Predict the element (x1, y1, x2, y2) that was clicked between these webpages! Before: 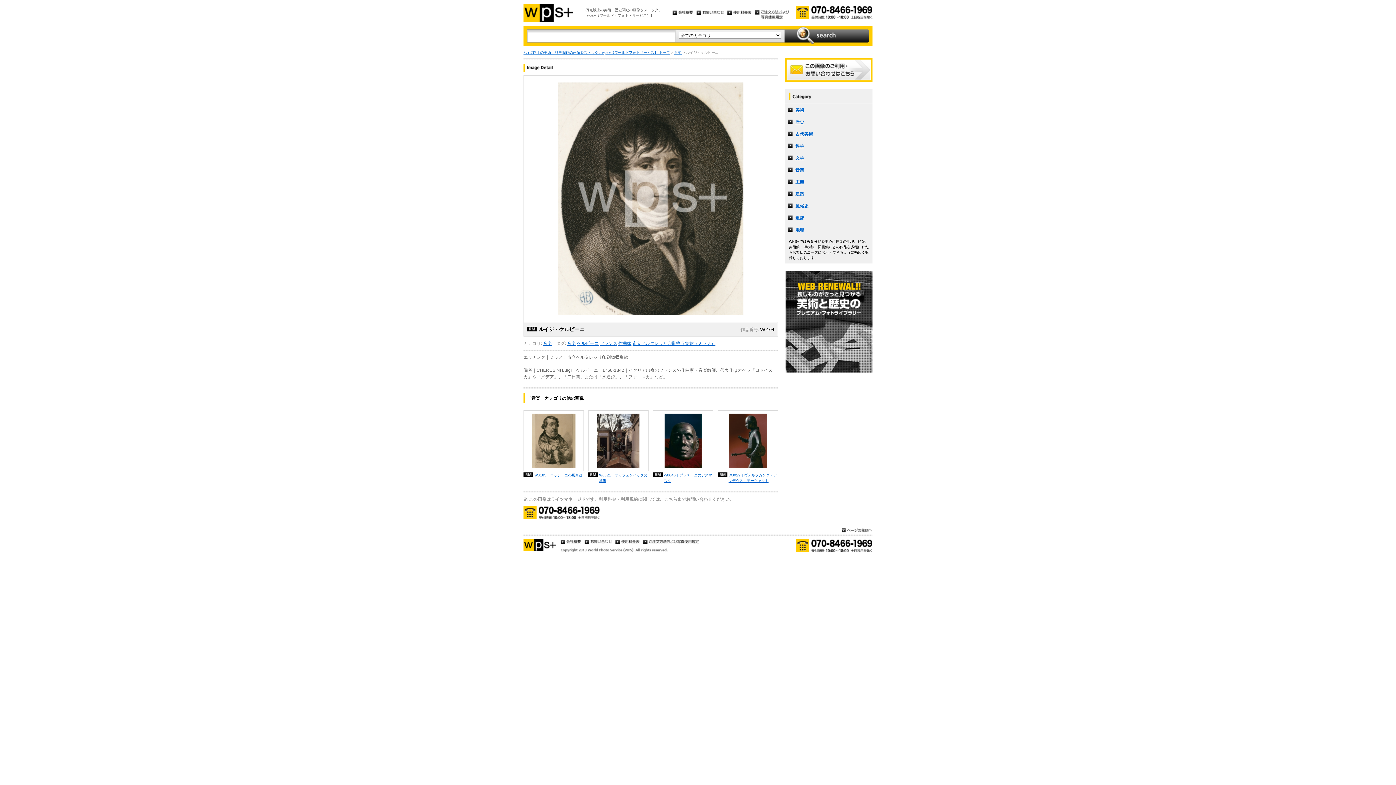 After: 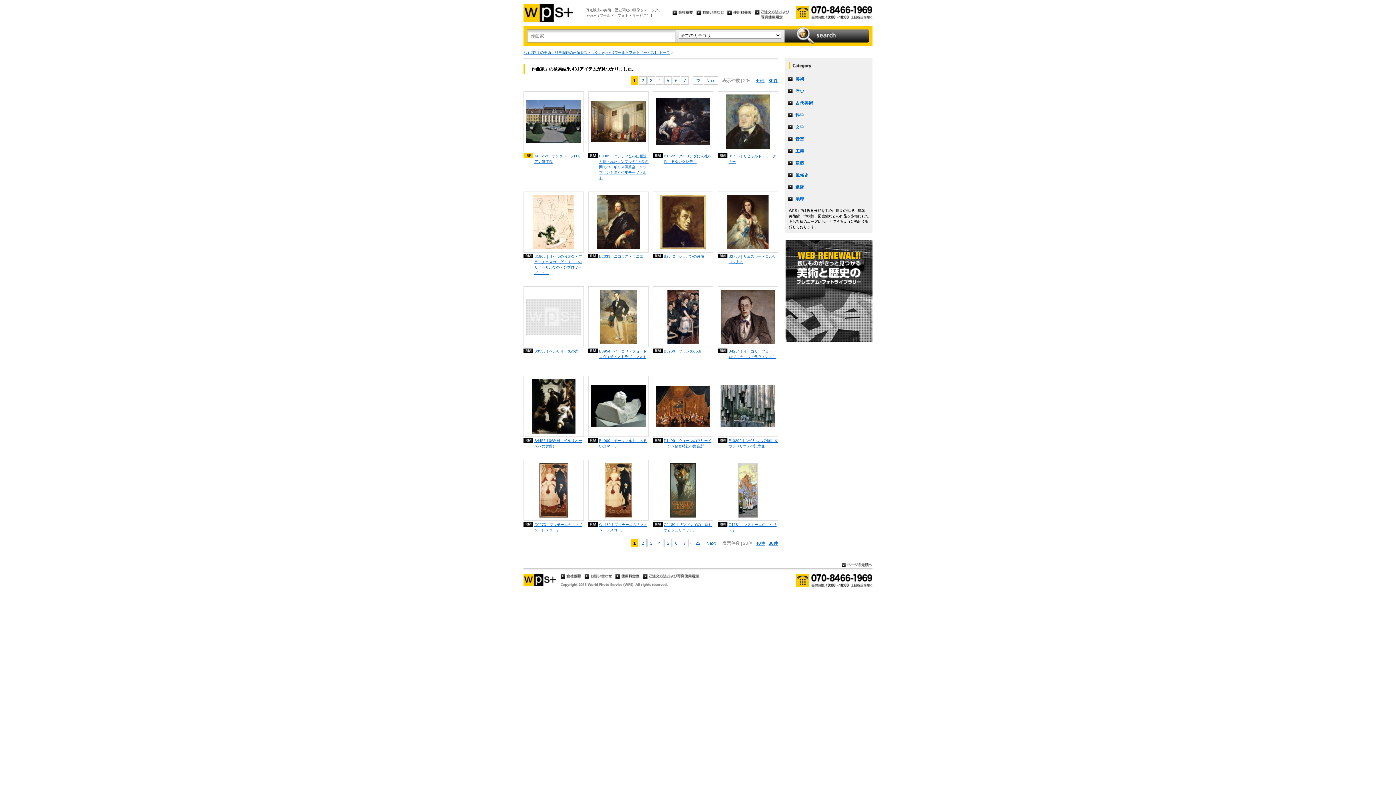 Action: bbox: (618, 341, 631, 346) label: 作曲家